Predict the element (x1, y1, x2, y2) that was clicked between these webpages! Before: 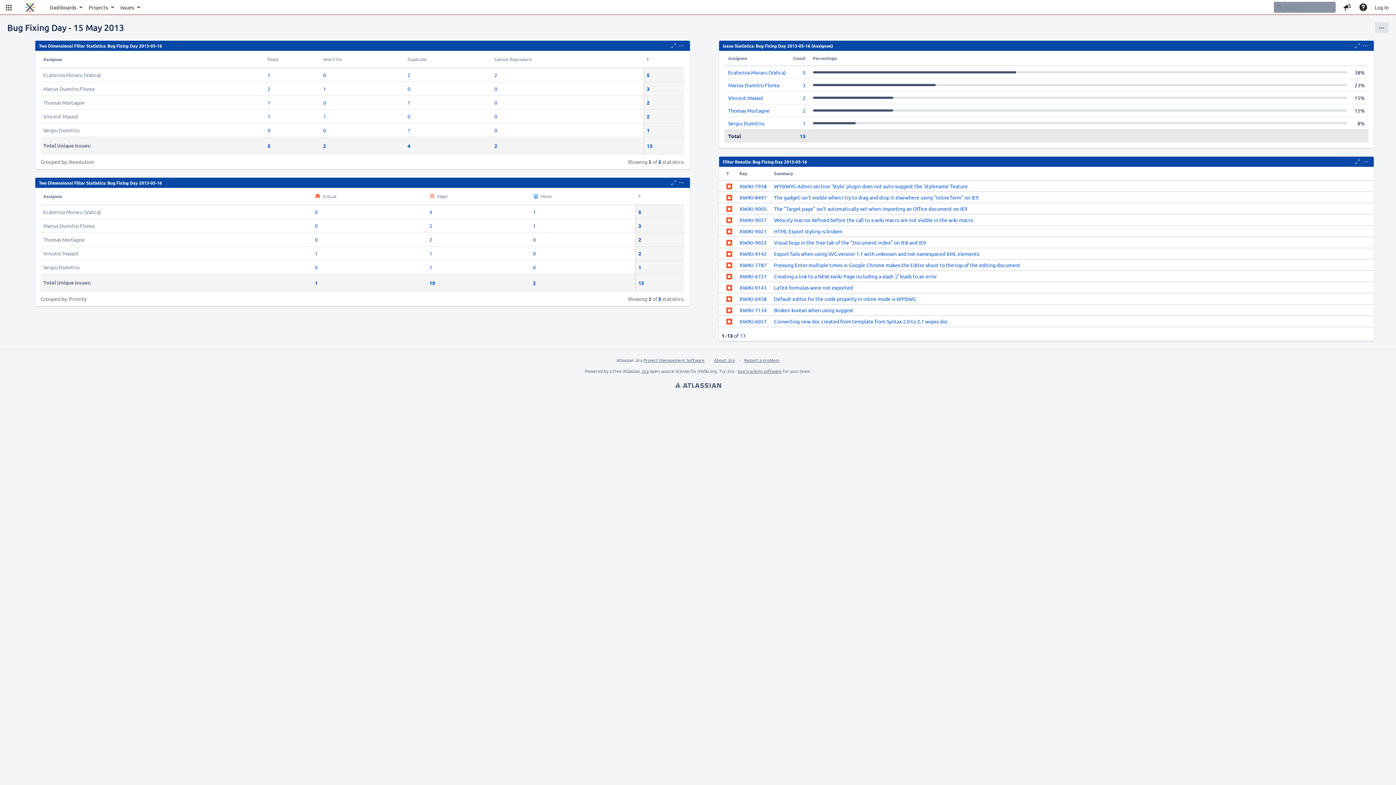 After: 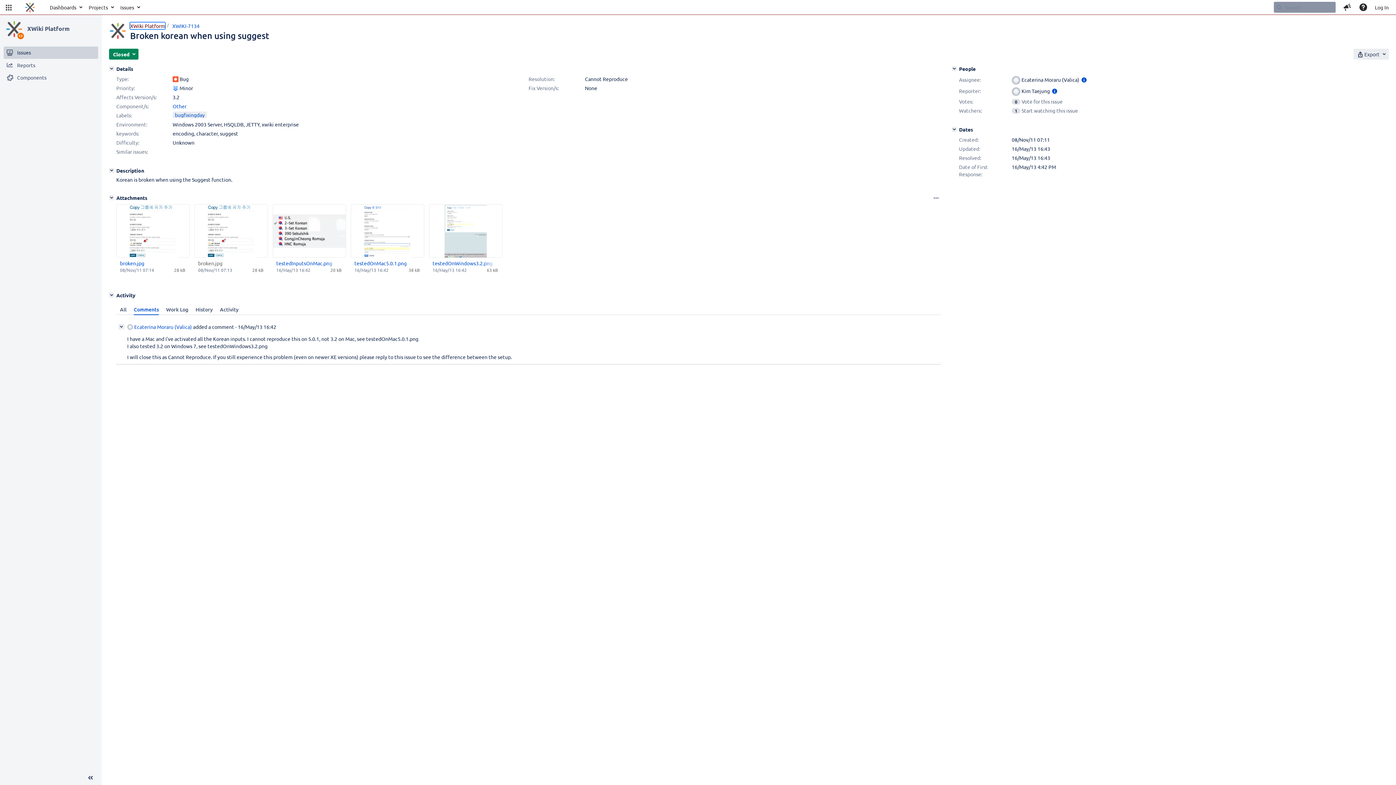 Action: label: XWIKI-7134 bbox: (739, 306, 766, 313)